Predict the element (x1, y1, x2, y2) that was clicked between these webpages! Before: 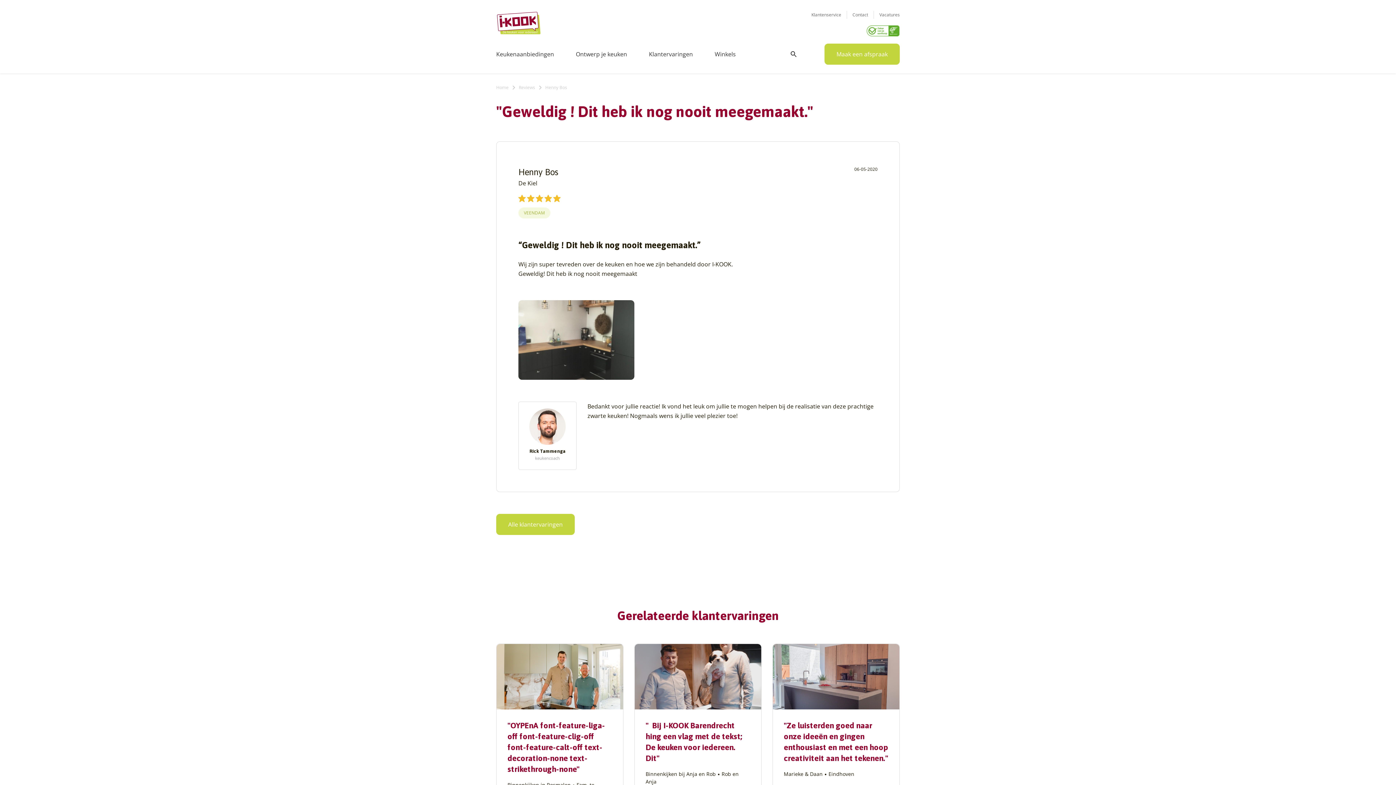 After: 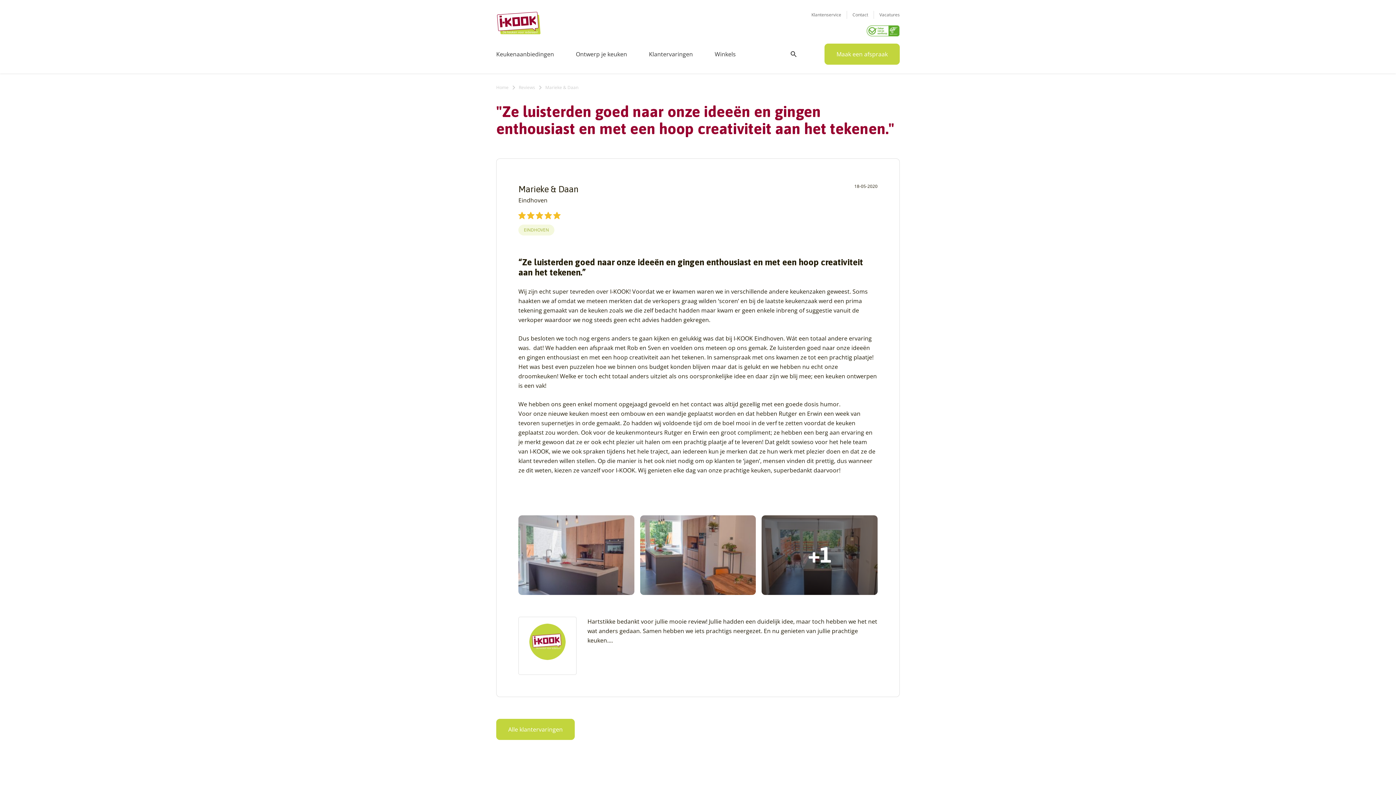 Action: label: "Ze luisterden goed naar onze ideeën en gingen enthousiast en met een hoop creativiteit aan het tekenen."

Marieke & DaanEindhoven

Lees review » bbox: (773, 644, 899, 832)